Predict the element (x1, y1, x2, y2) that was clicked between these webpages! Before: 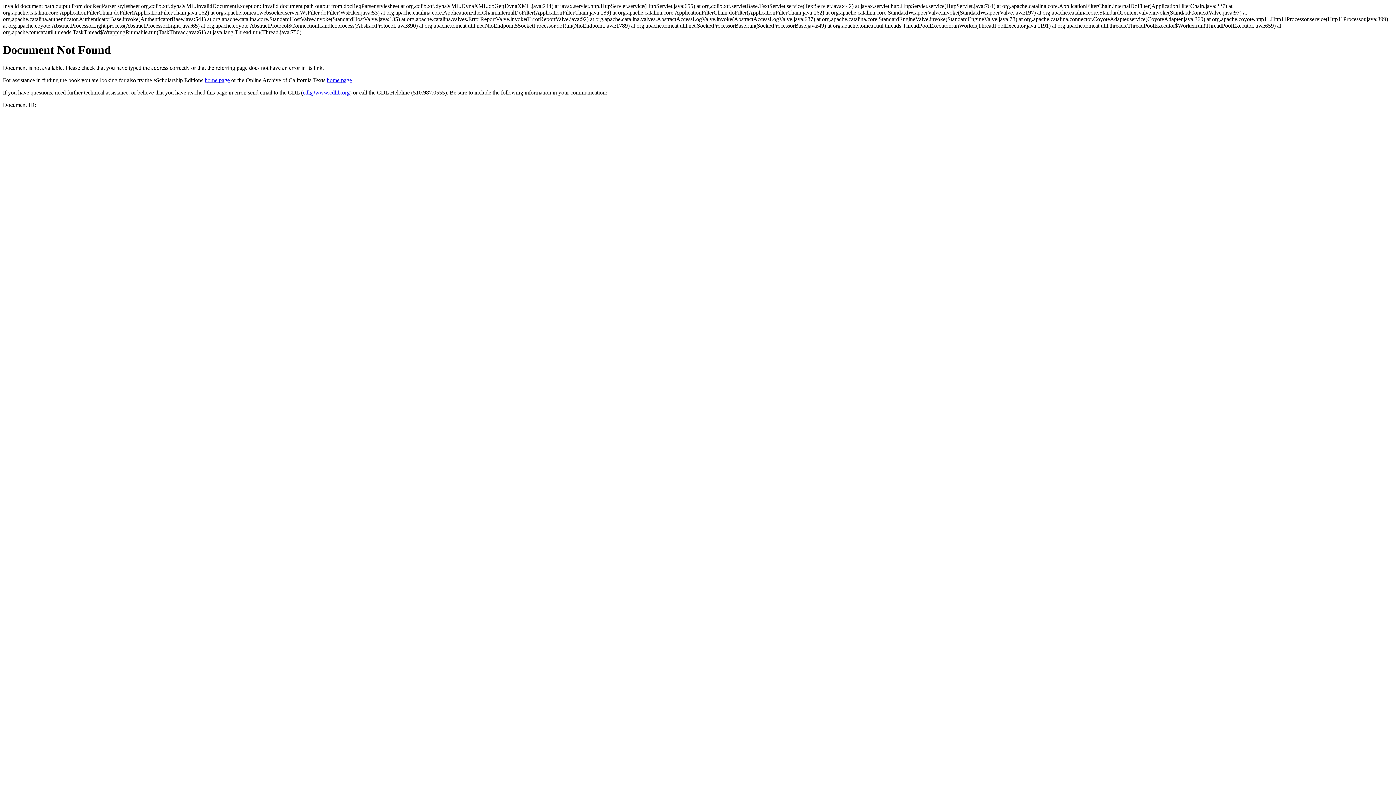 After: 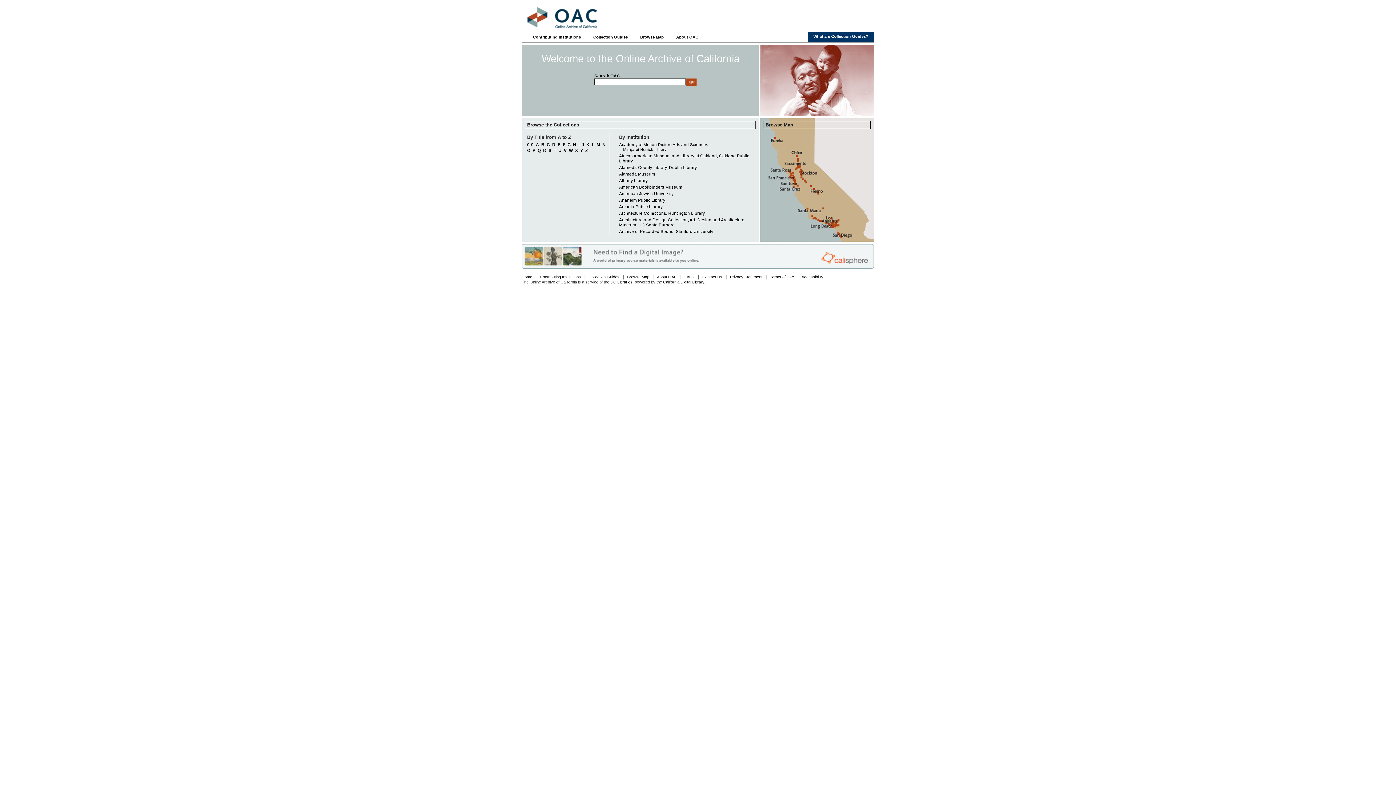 Action: bbox: (326, 77, 352, 83) label: home page